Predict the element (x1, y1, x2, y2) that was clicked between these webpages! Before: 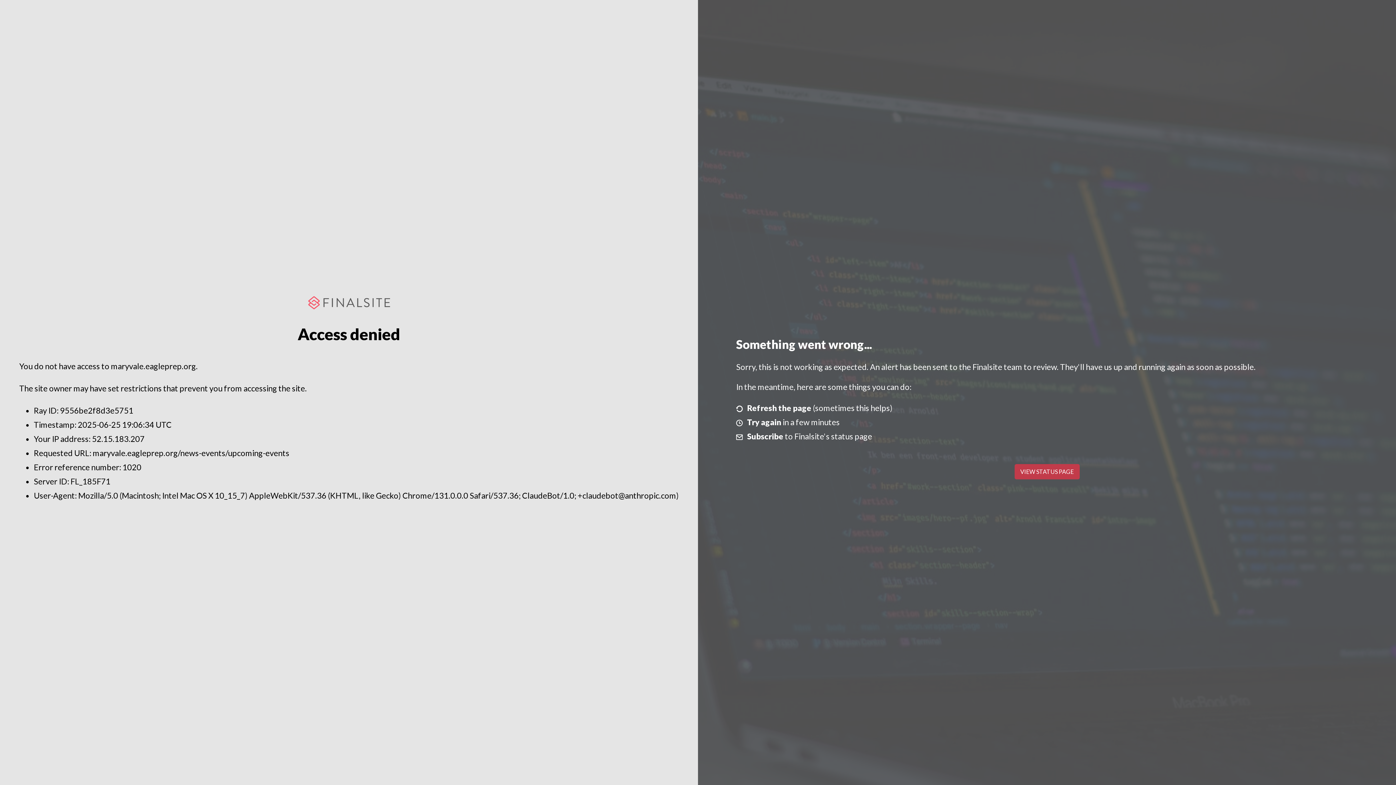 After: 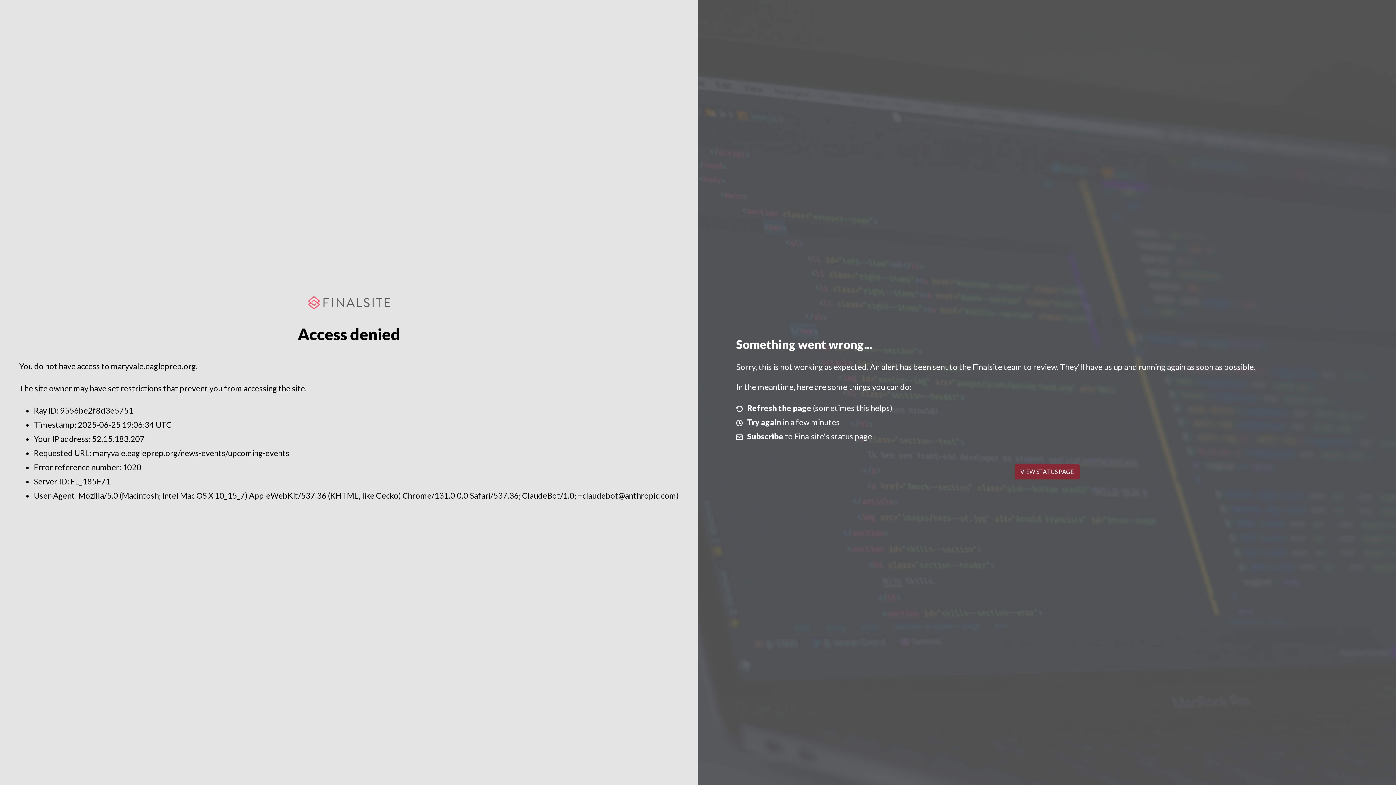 Action: bbox: (1014, 464, 1079, 479) label: VIEW STATUS PAGE